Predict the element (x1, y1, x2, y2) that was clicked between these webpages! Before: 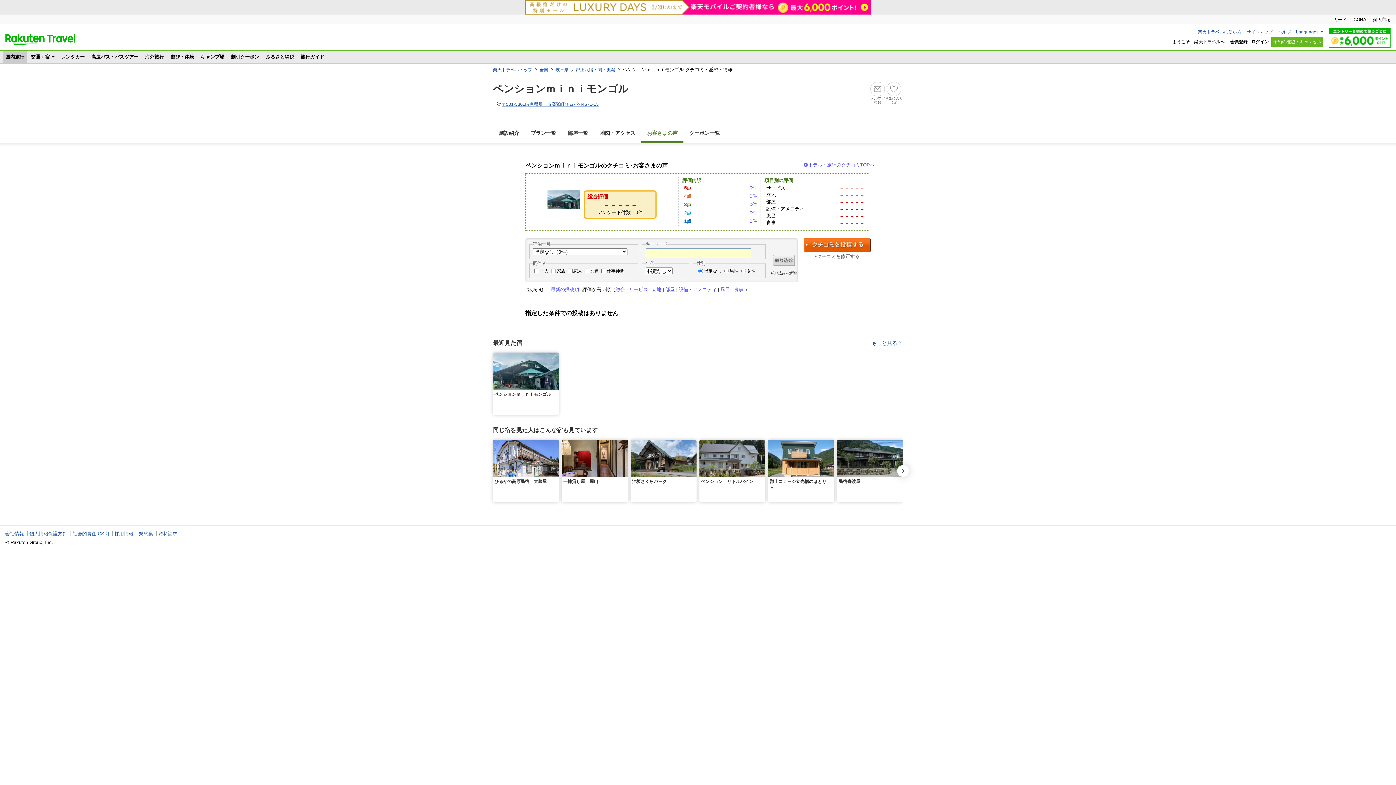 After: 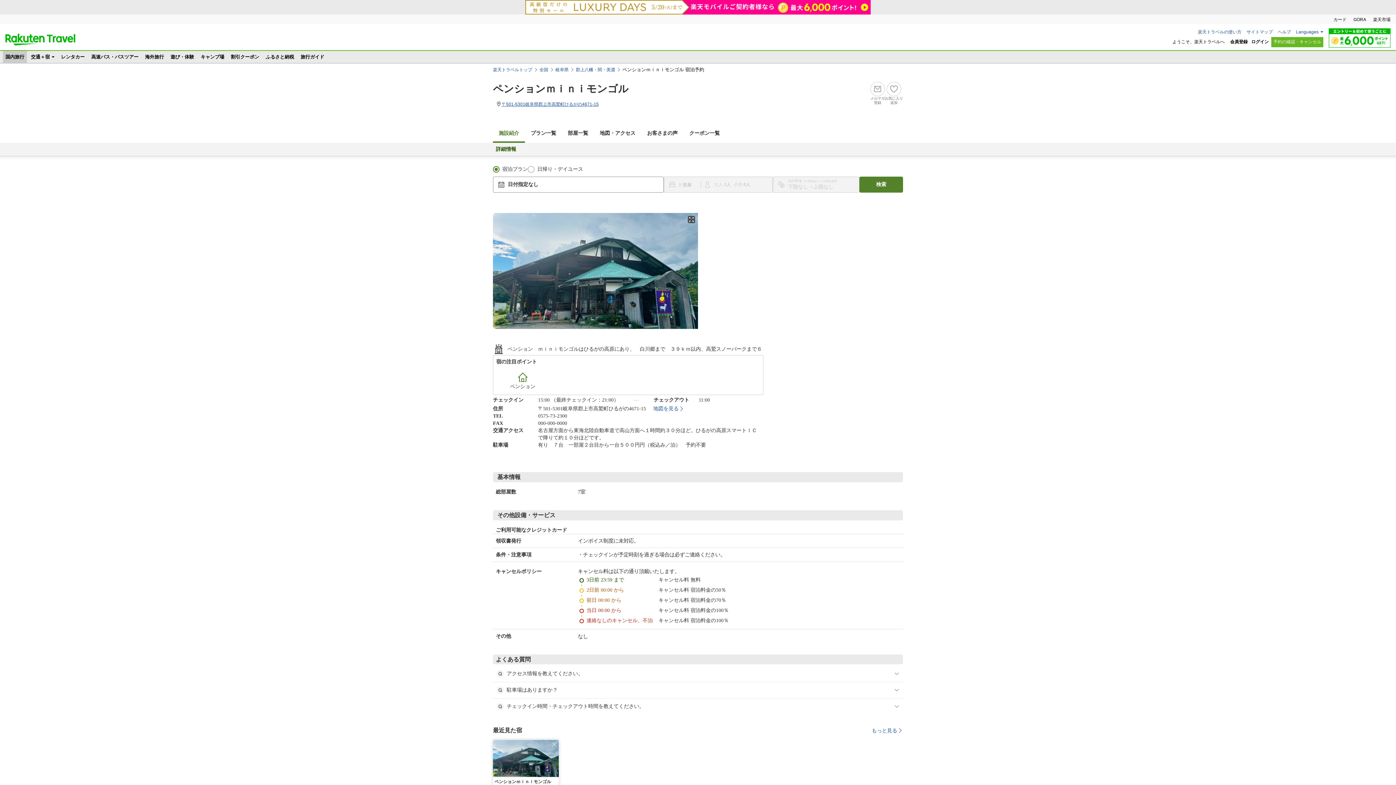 Action: bbox: (493, 125, 525, 141) label: 施設紹介